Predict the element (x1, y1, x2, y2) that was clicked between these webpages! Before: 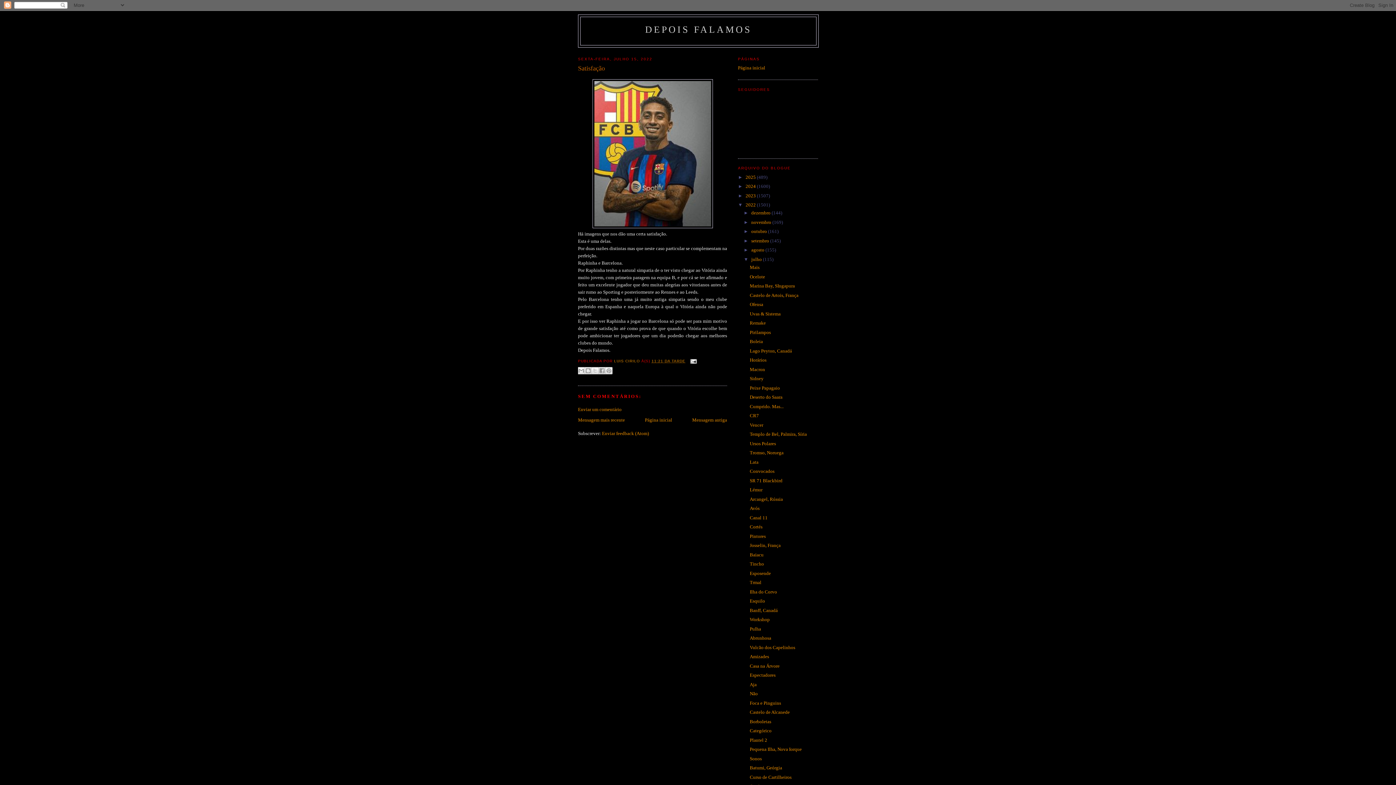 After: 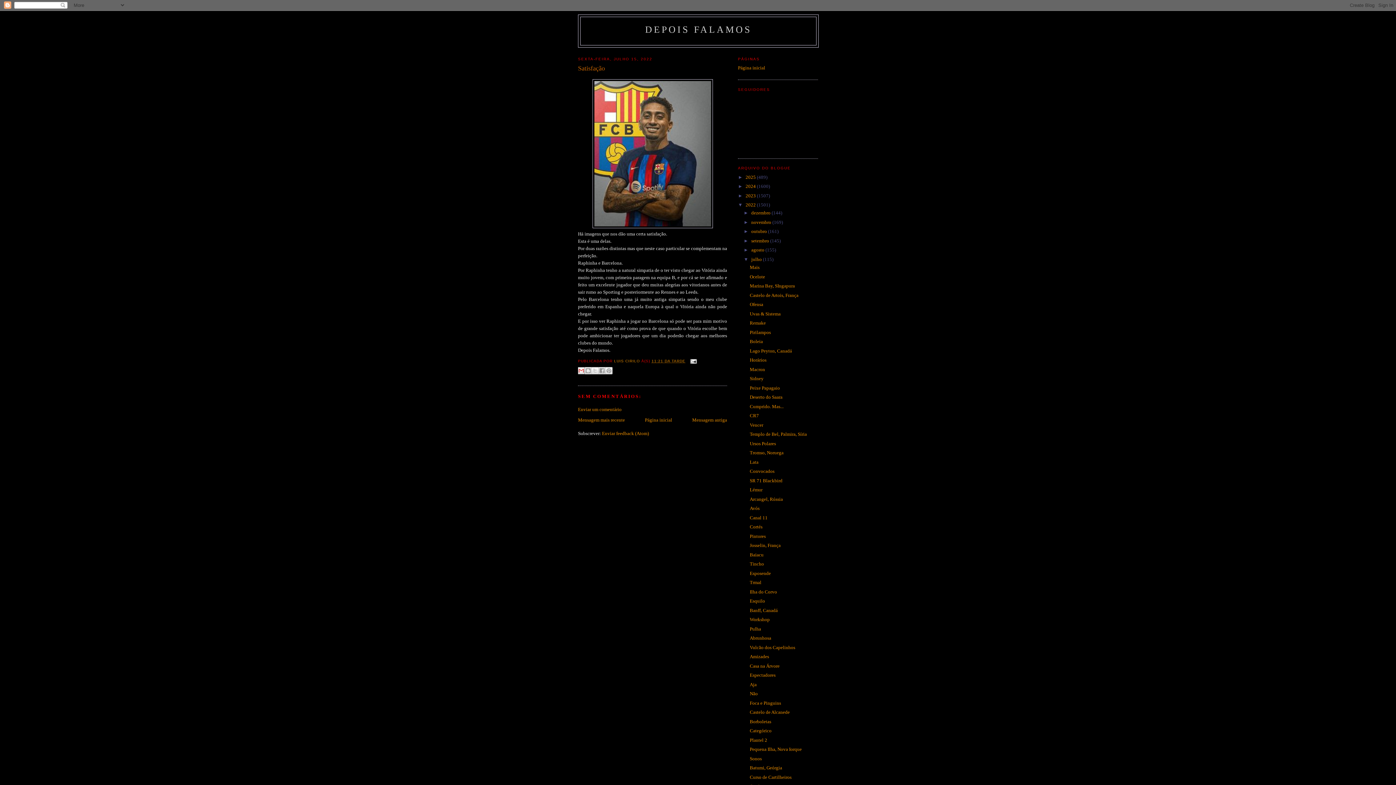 Action: bbox: (577, 367, 585, 374) label: ENVIAR A MENSAGEM POR EMAIL